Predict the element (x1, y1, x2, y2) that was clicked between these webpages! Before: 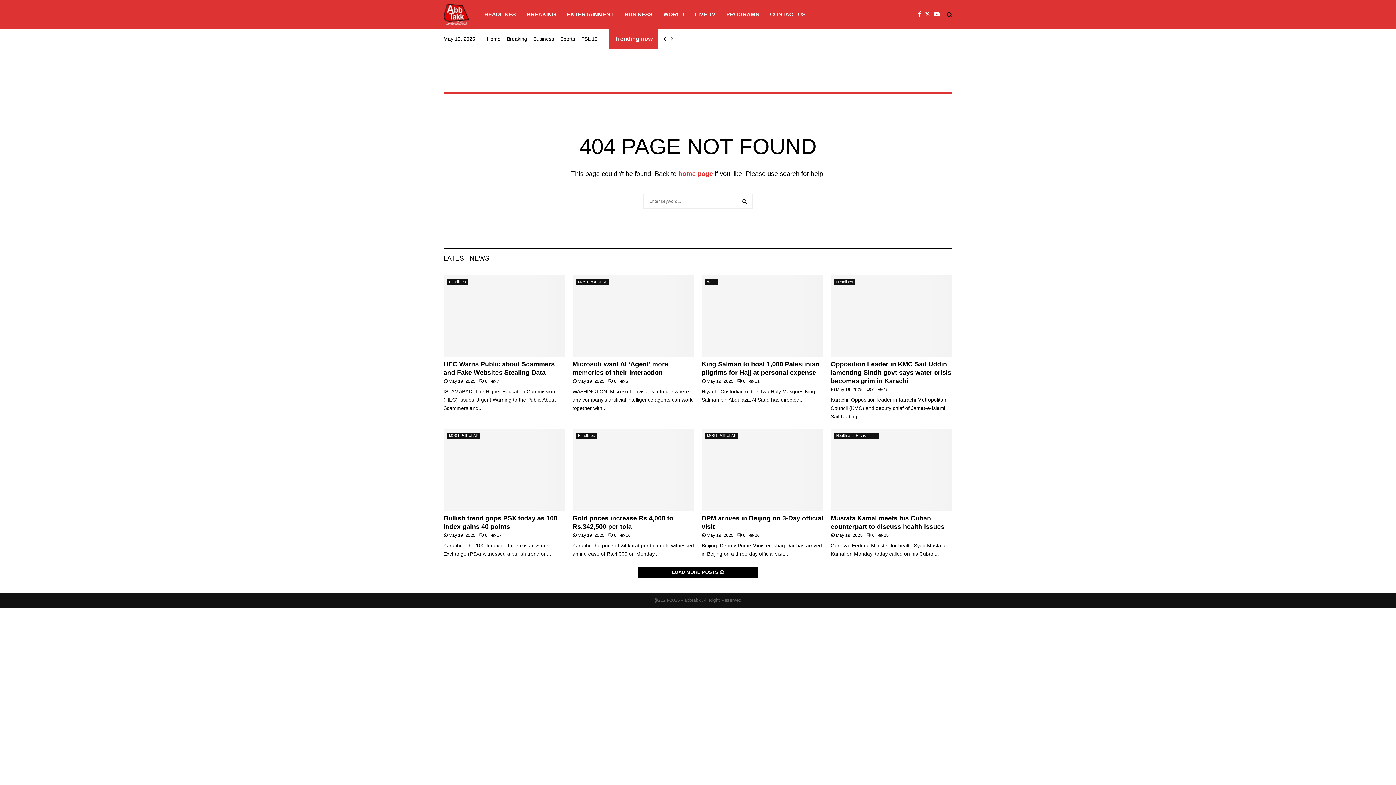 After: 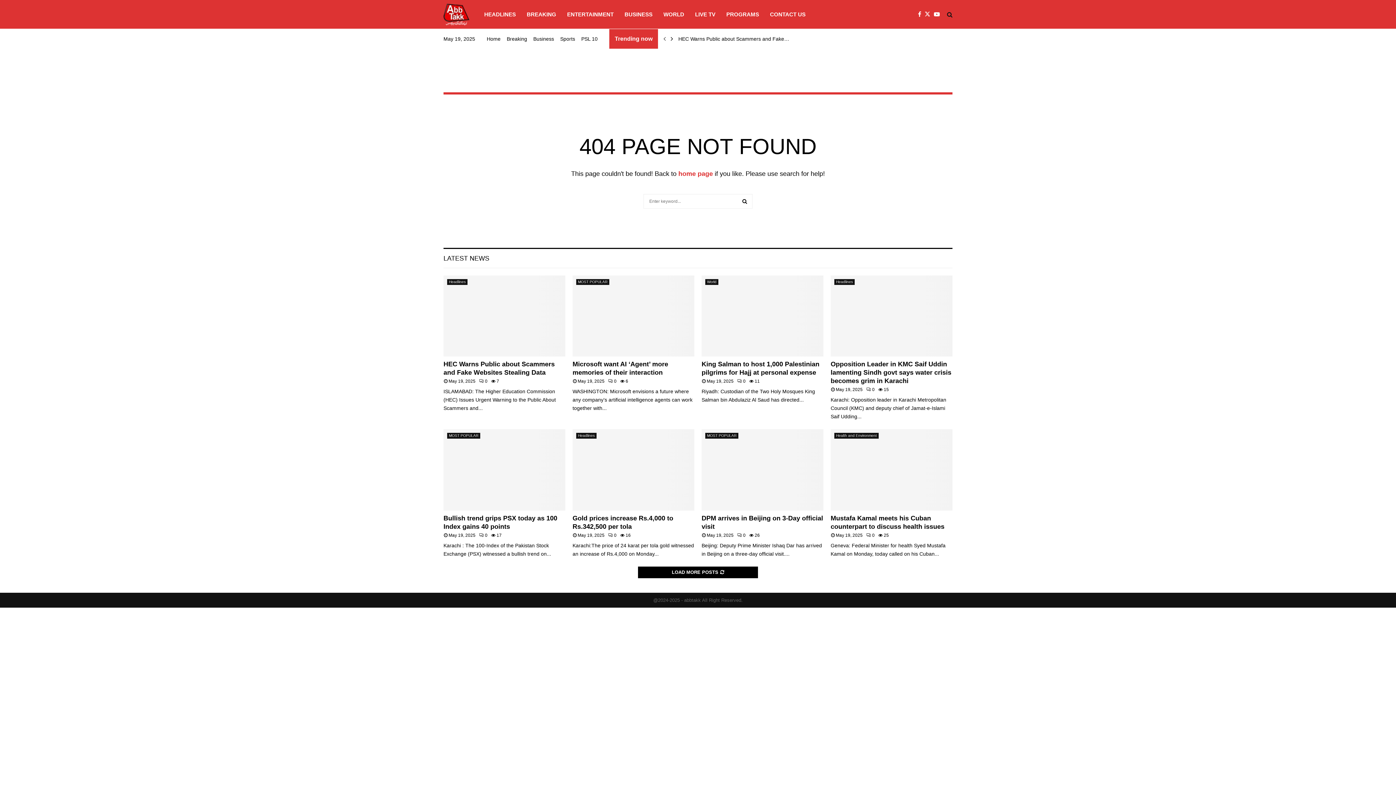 Action: bbox: (661, 29, 667, 48)